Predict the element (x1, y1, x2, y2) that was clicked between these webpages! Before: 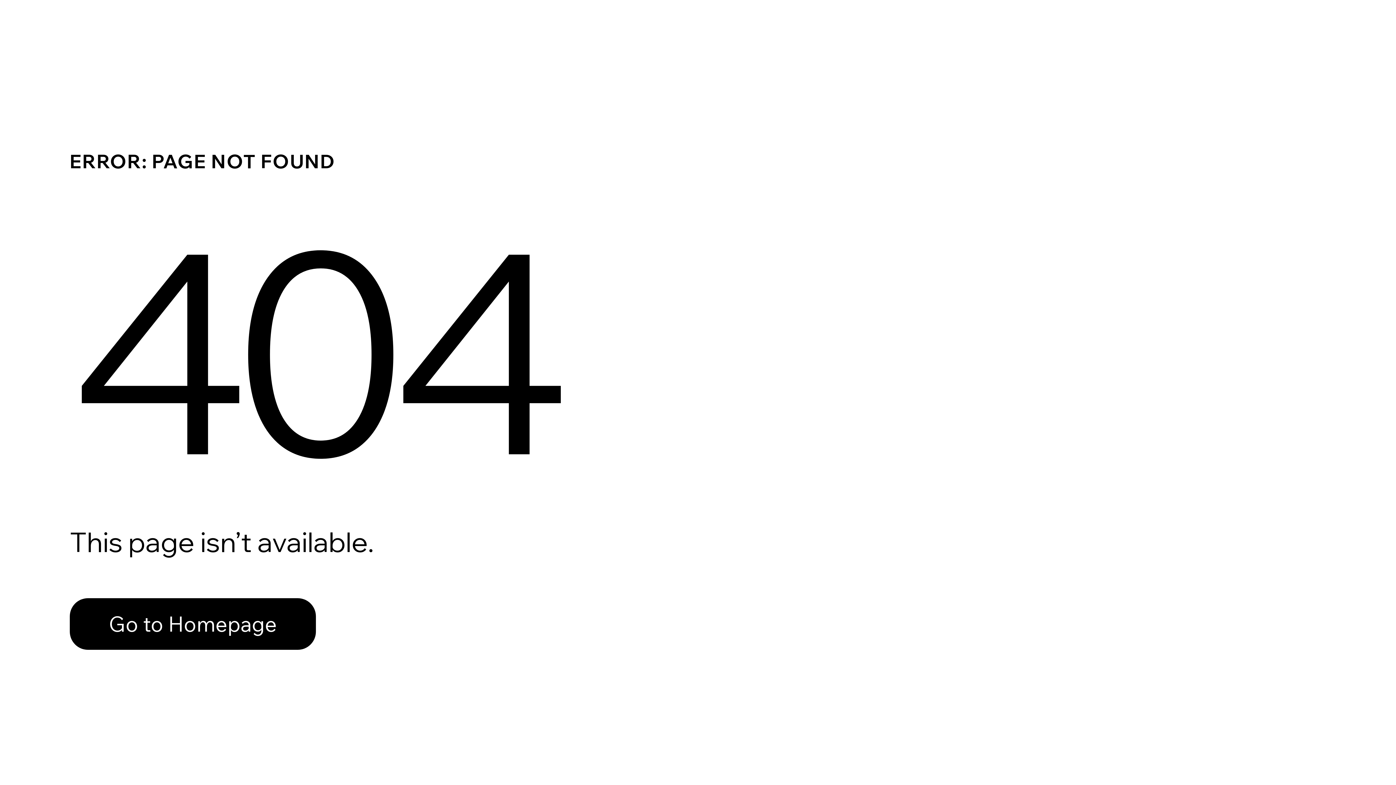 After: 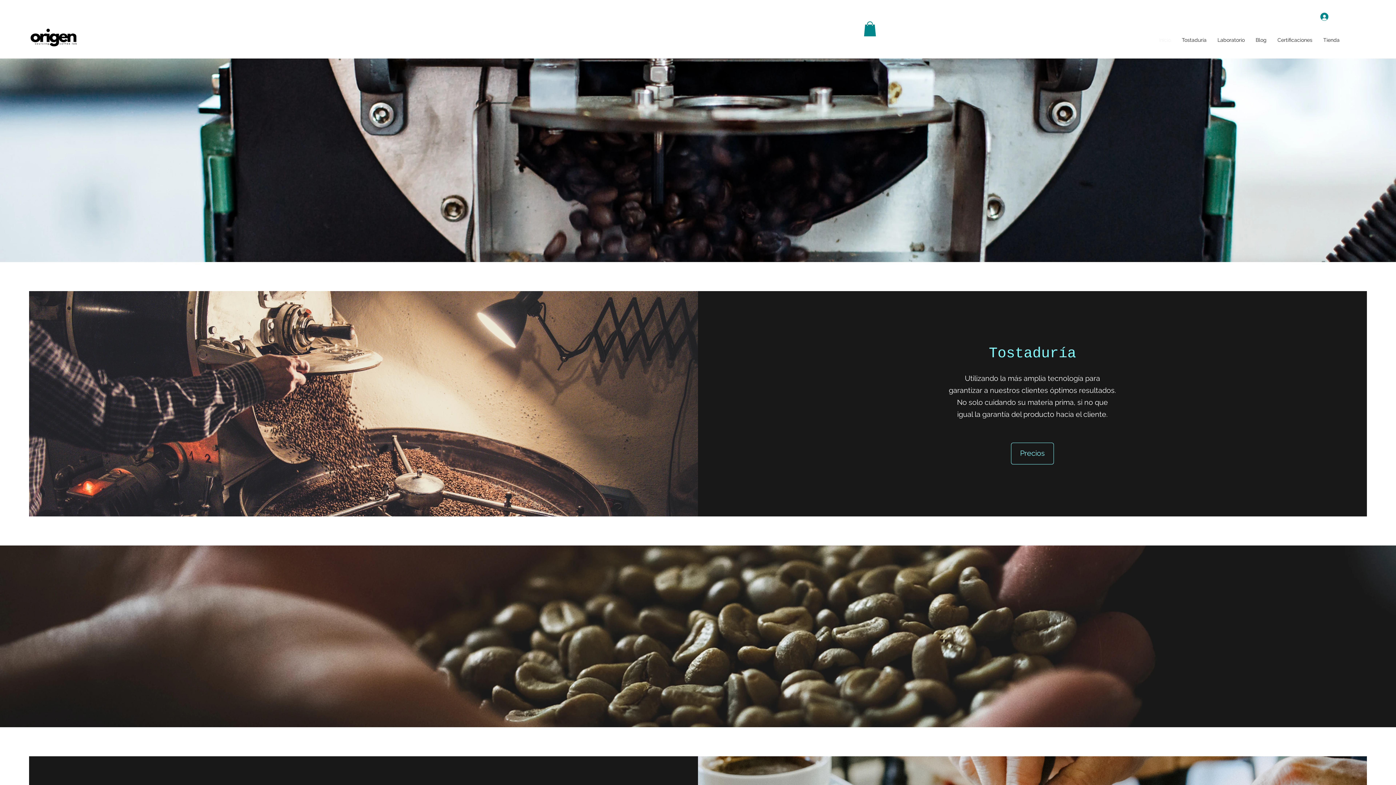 Action: label: Go to Homepage bbox: (69, 598, 316, 650)